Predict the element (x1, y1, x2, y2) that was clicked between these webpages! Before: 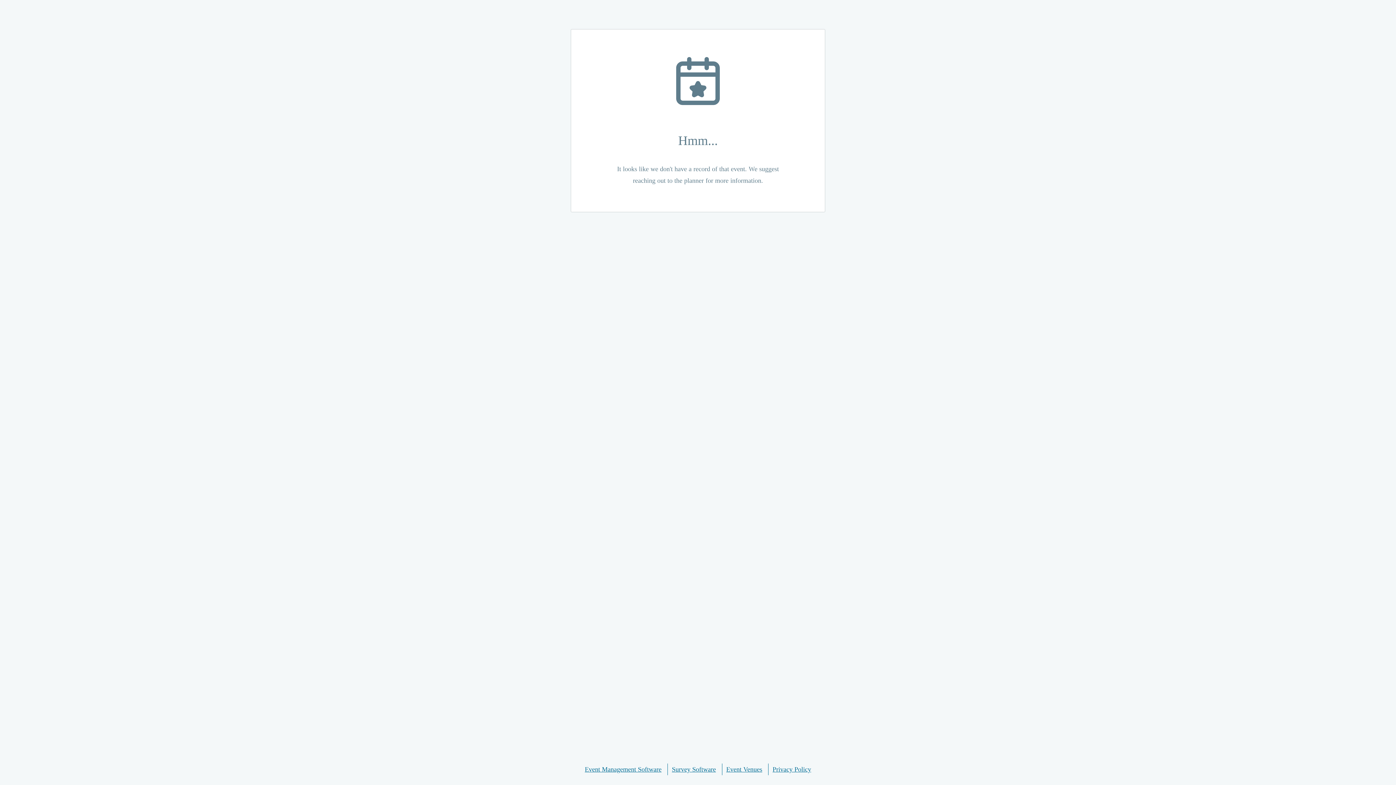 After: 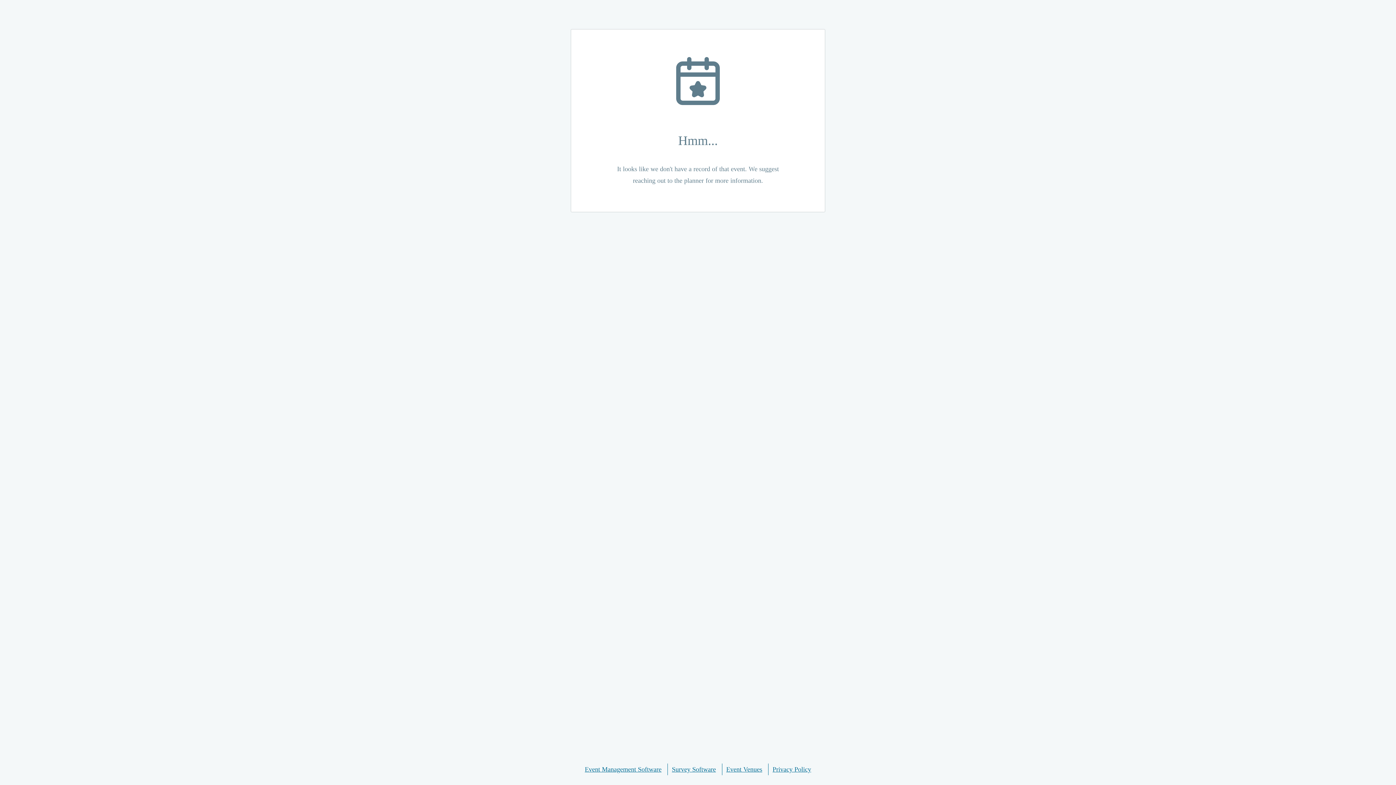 Action: label: Survey Software bbox: (672, 764, 716, 775)